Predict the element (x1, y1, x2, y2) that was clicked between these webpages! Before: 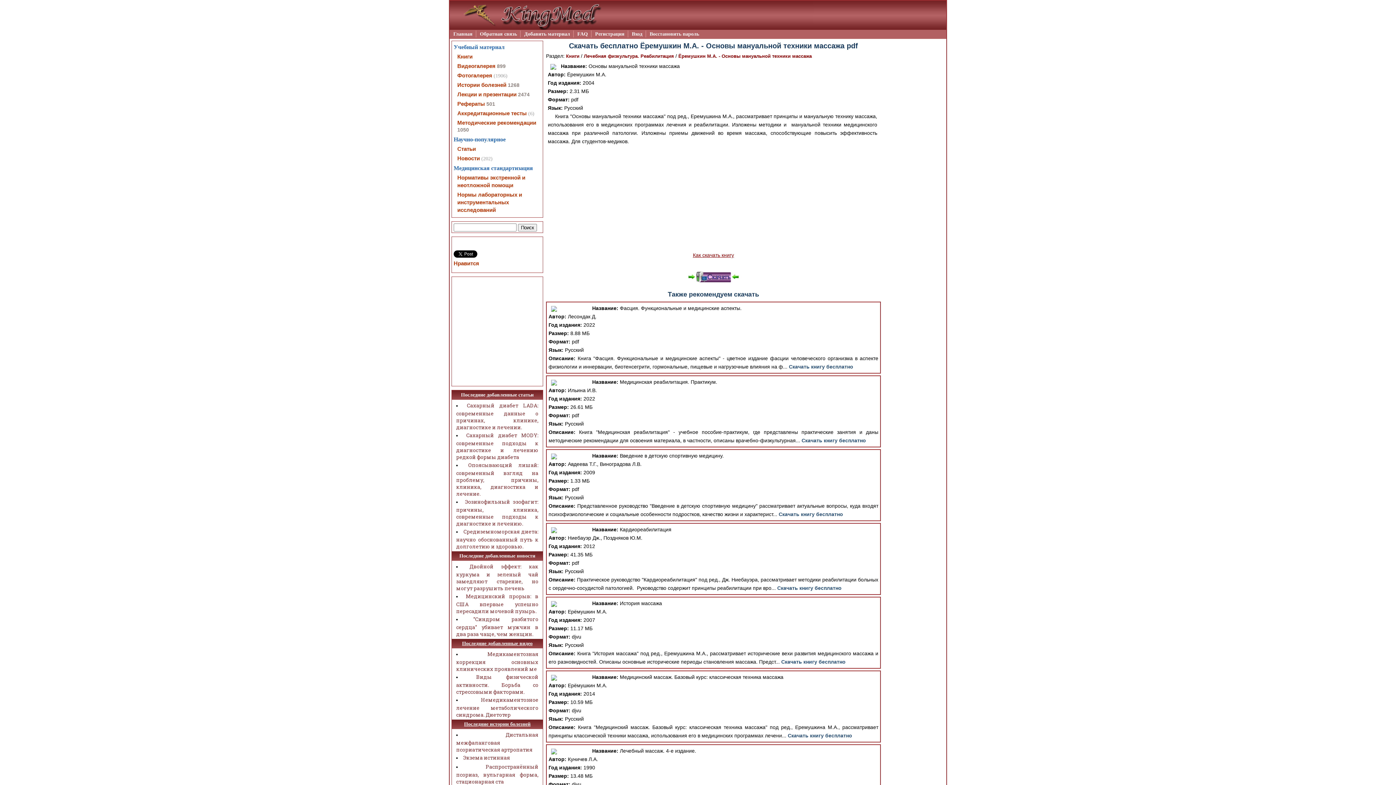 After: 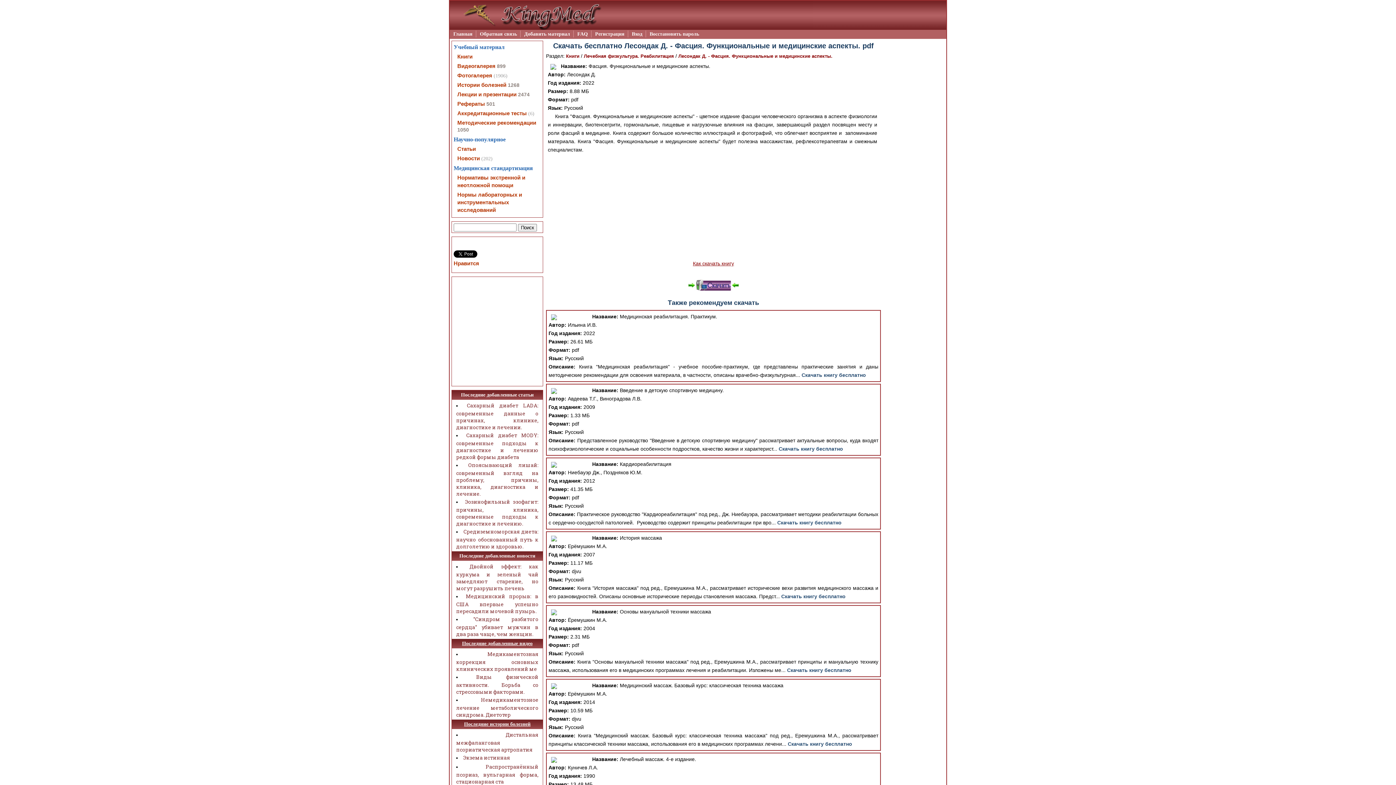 Action: bbox: (789, 364, 853, 369) label: Скачать книгу бесплатно